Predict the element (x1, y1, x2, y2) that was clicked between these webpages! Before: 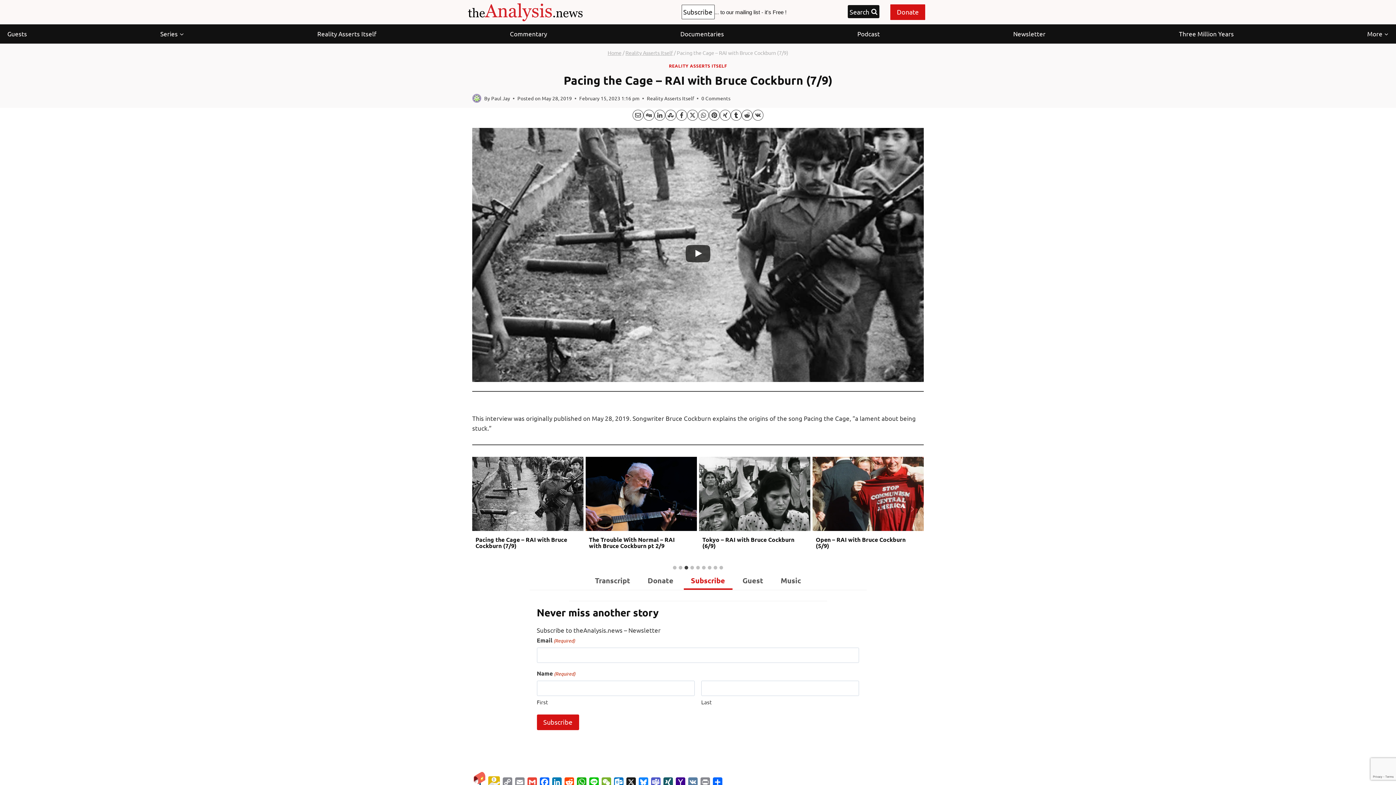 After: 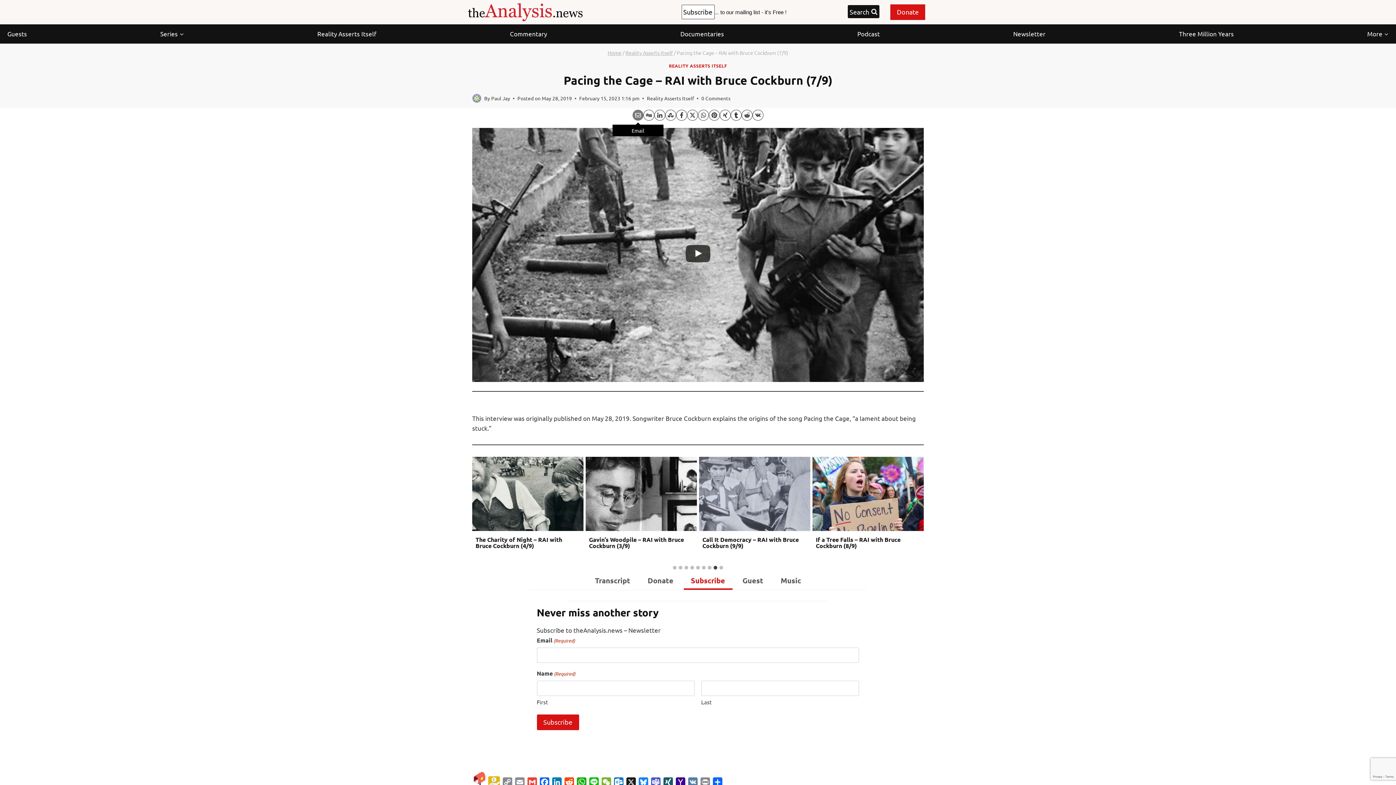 Action: bbox: (632, 109, 643, 120) label:  Email